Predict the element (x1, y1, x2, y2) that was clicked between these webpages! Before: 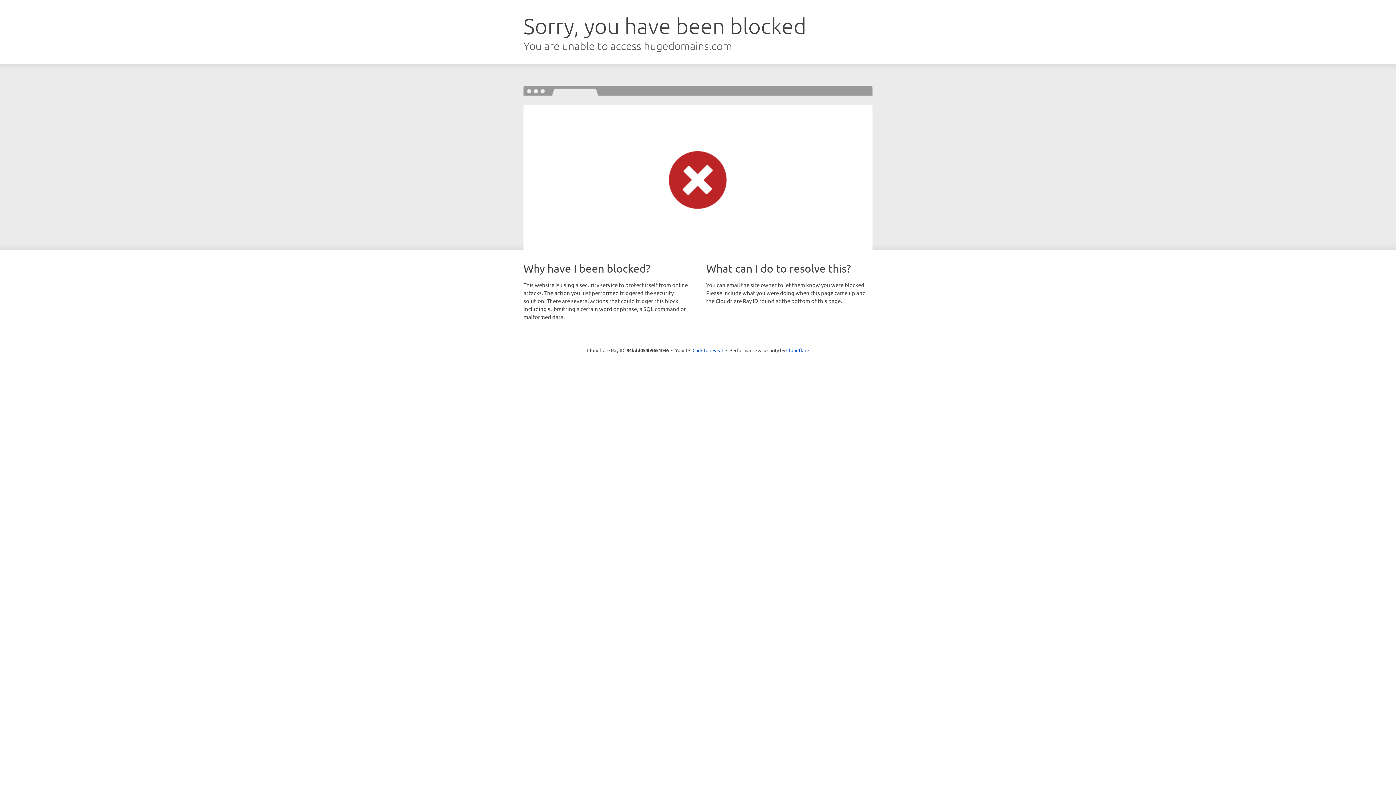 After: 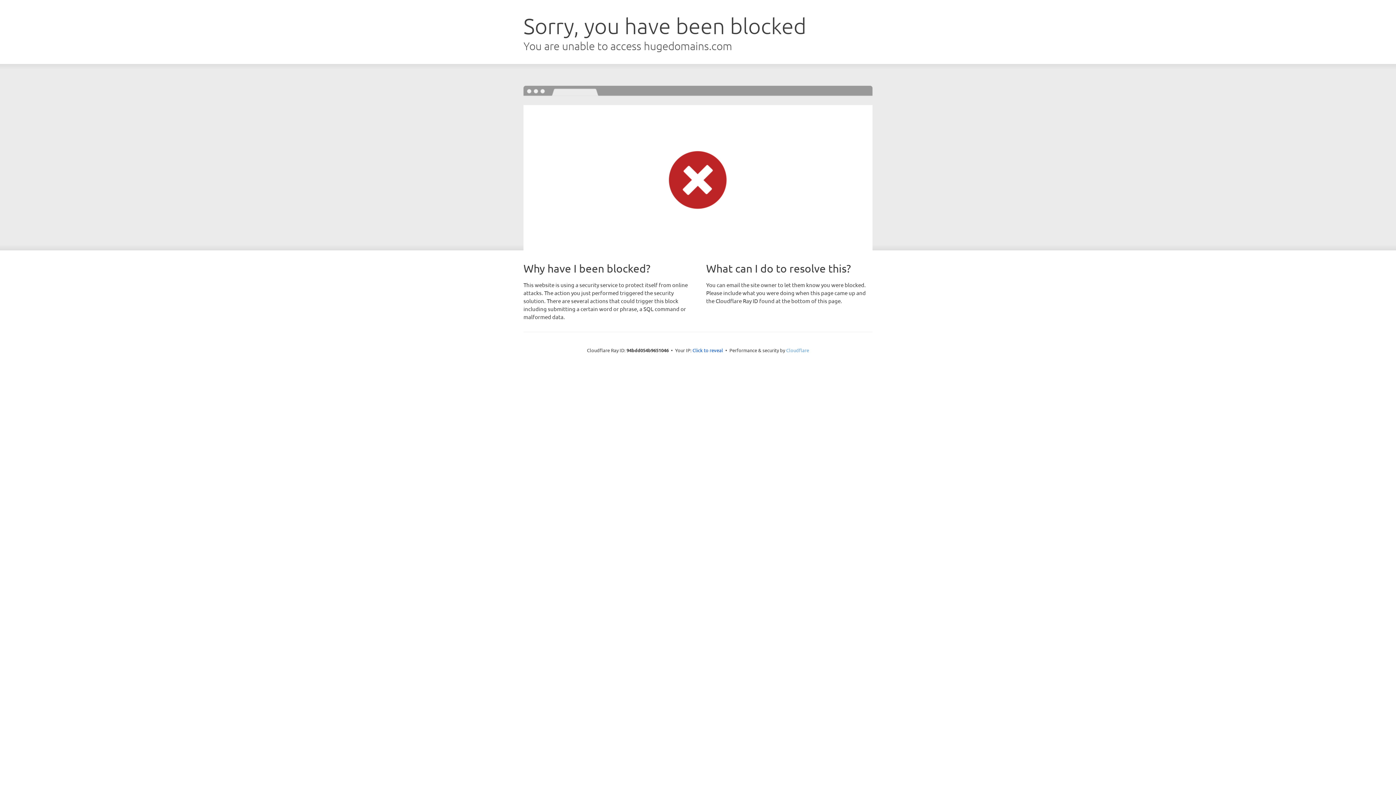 Action: label: Cloudflare bbox: (786, 347, 809, 353)